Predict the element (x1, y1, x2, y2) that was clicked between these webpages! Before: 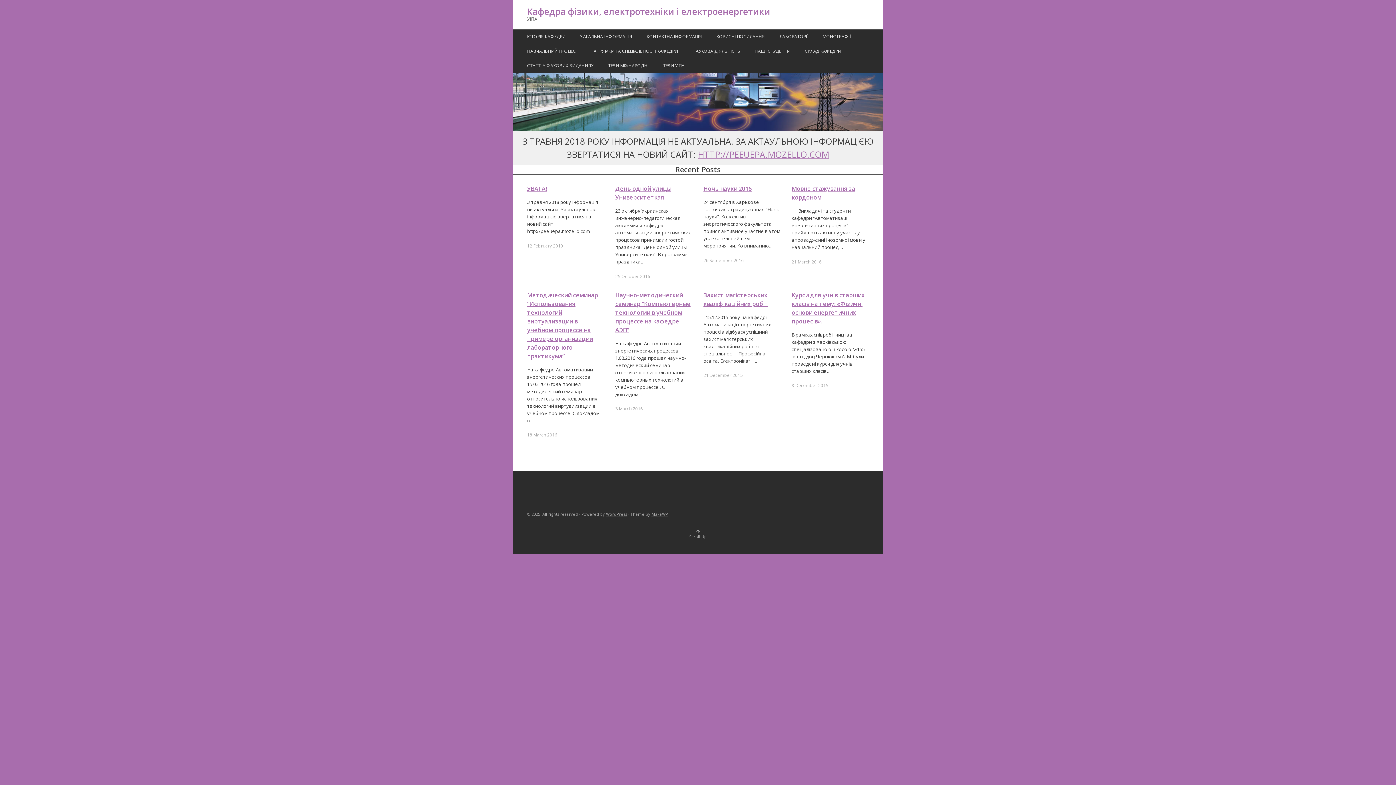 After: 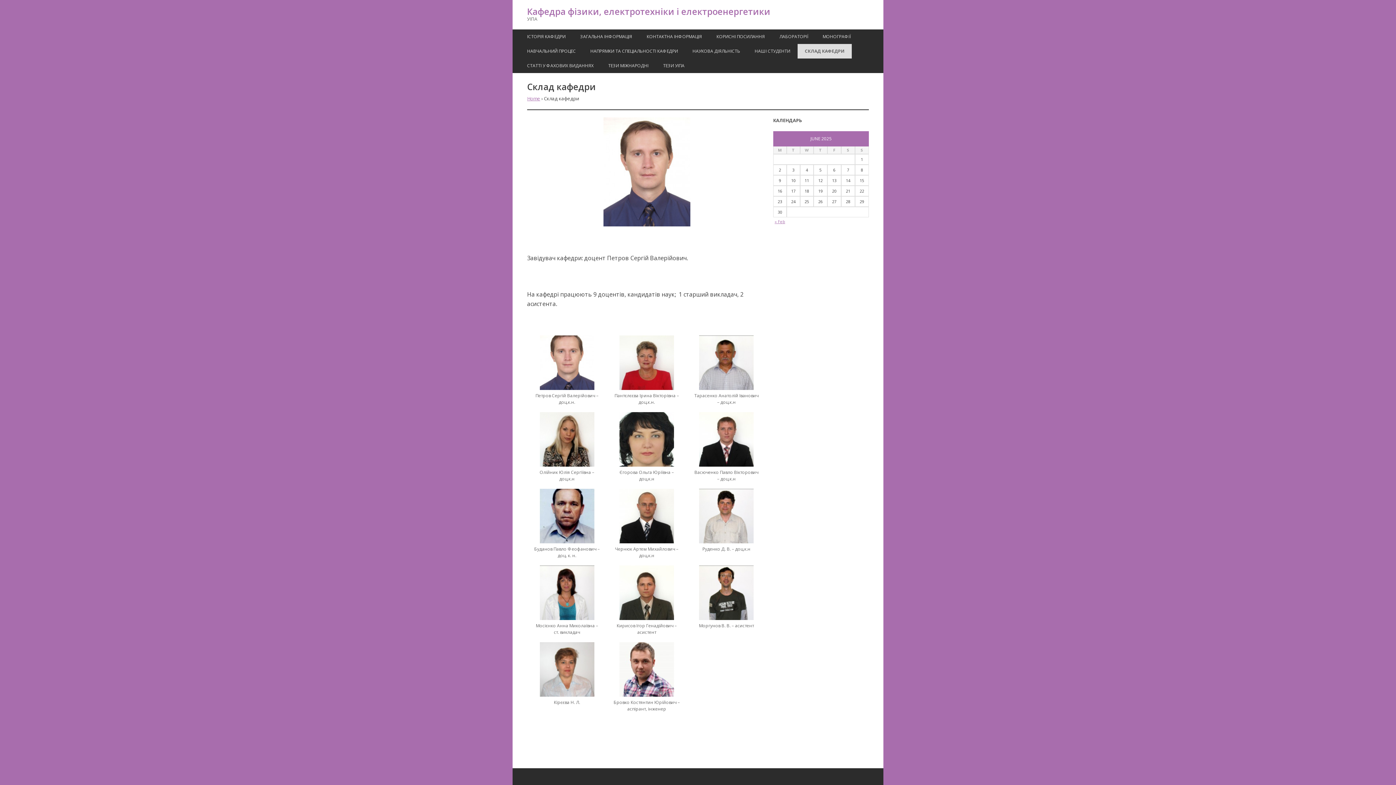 Action: bbox: (797, 44, 848, 58) label: СКЛАД КАФЕДРИ